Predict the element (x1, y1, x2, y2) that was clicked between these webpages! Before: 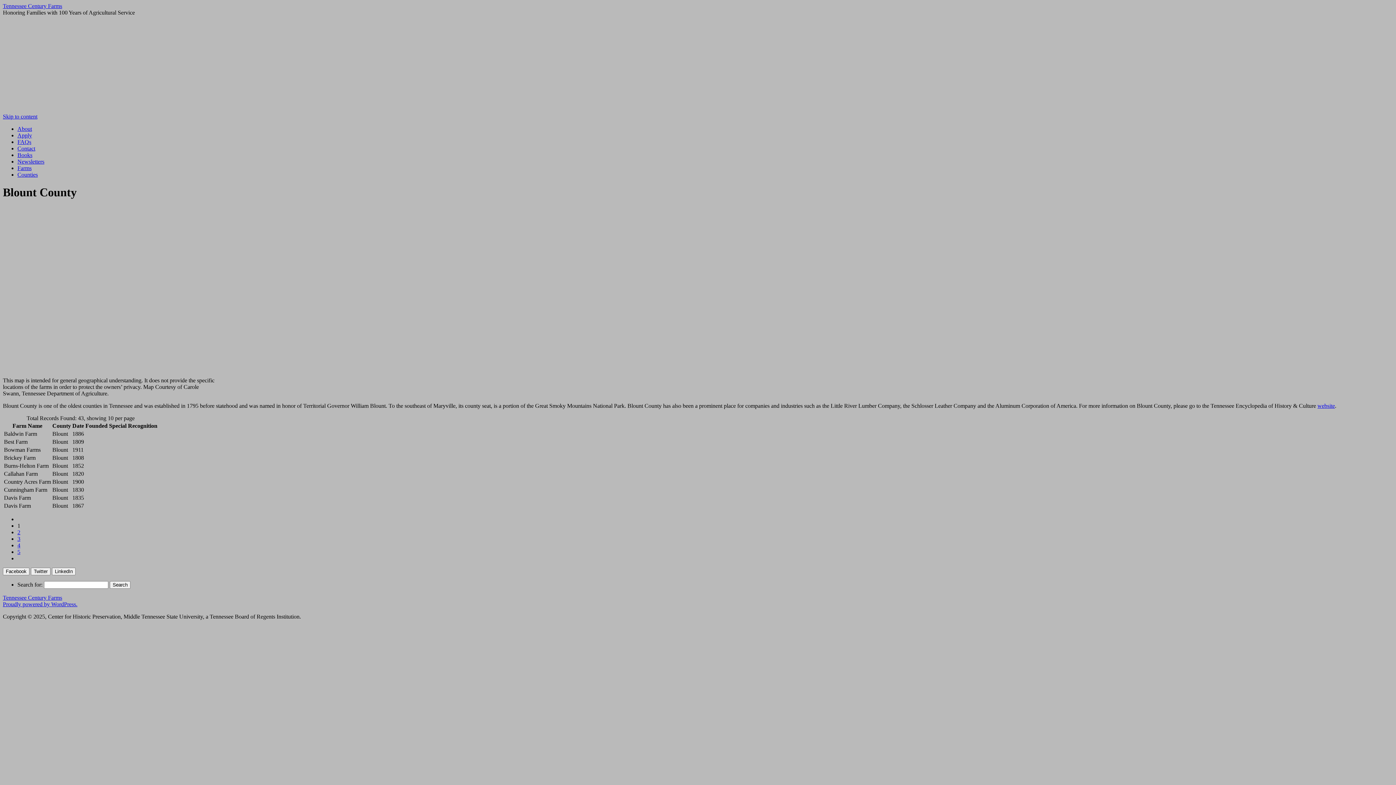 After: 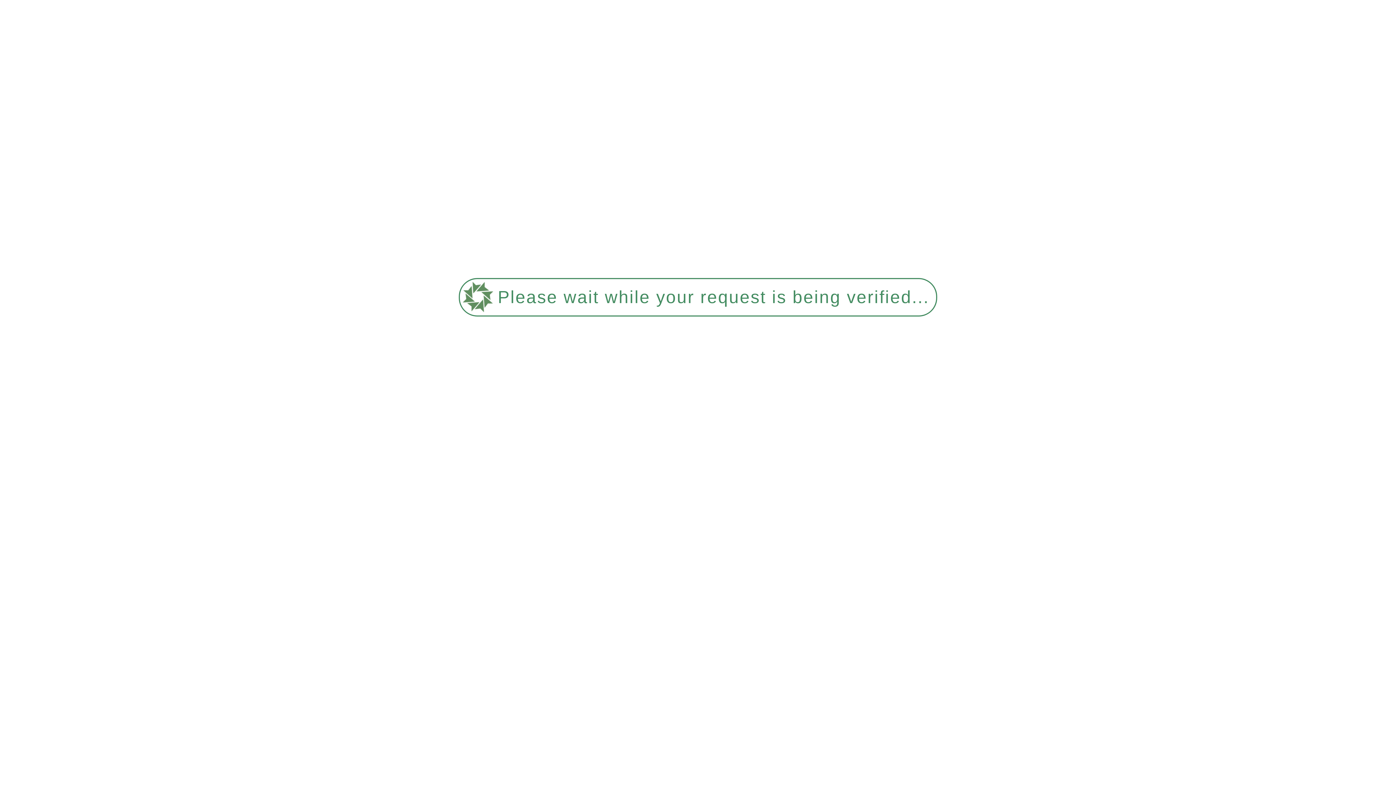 Action: label: Books bbox: (17, 152, 32, 158)